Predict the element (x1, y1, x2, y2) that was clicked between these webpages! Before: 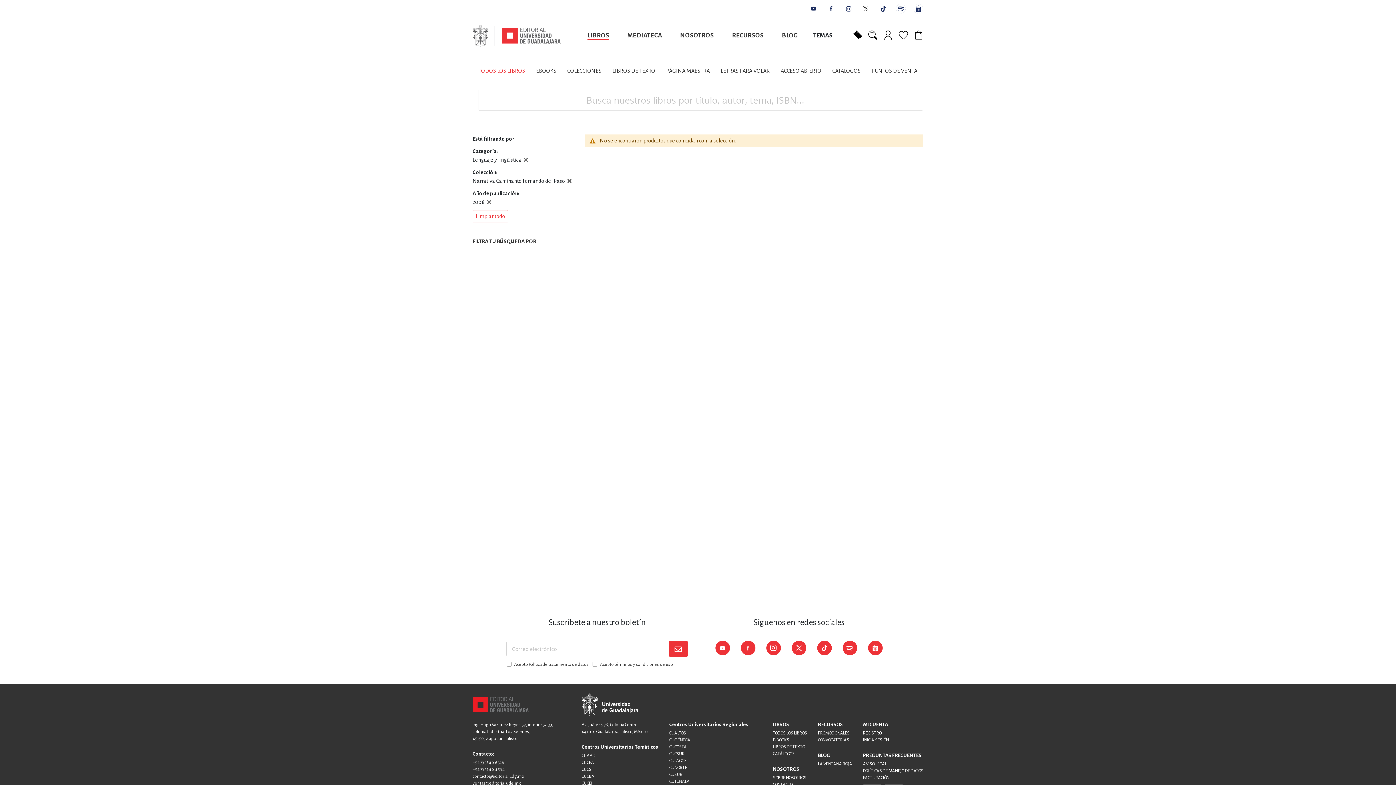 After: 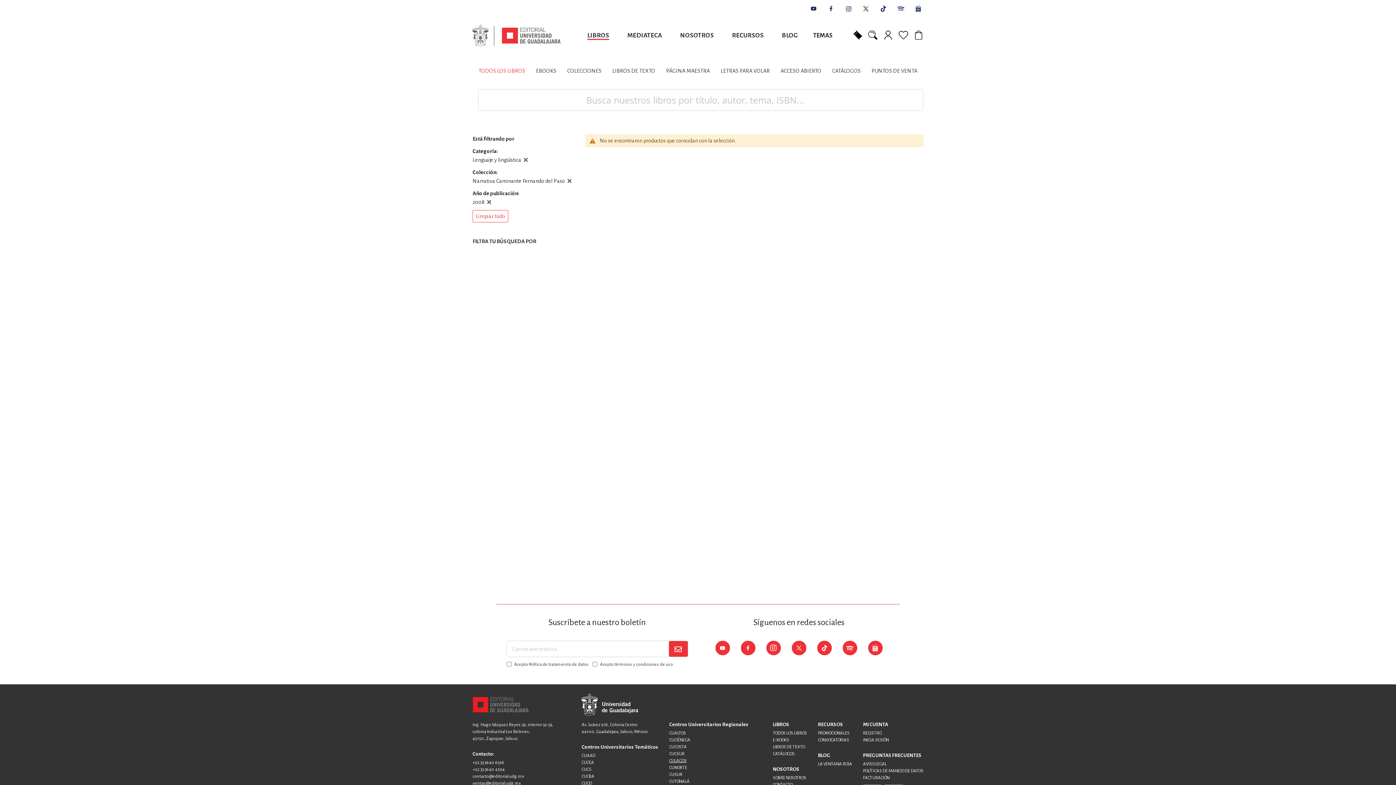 Action: label: CULAGOS bbox: (669, 758, 686, 763)